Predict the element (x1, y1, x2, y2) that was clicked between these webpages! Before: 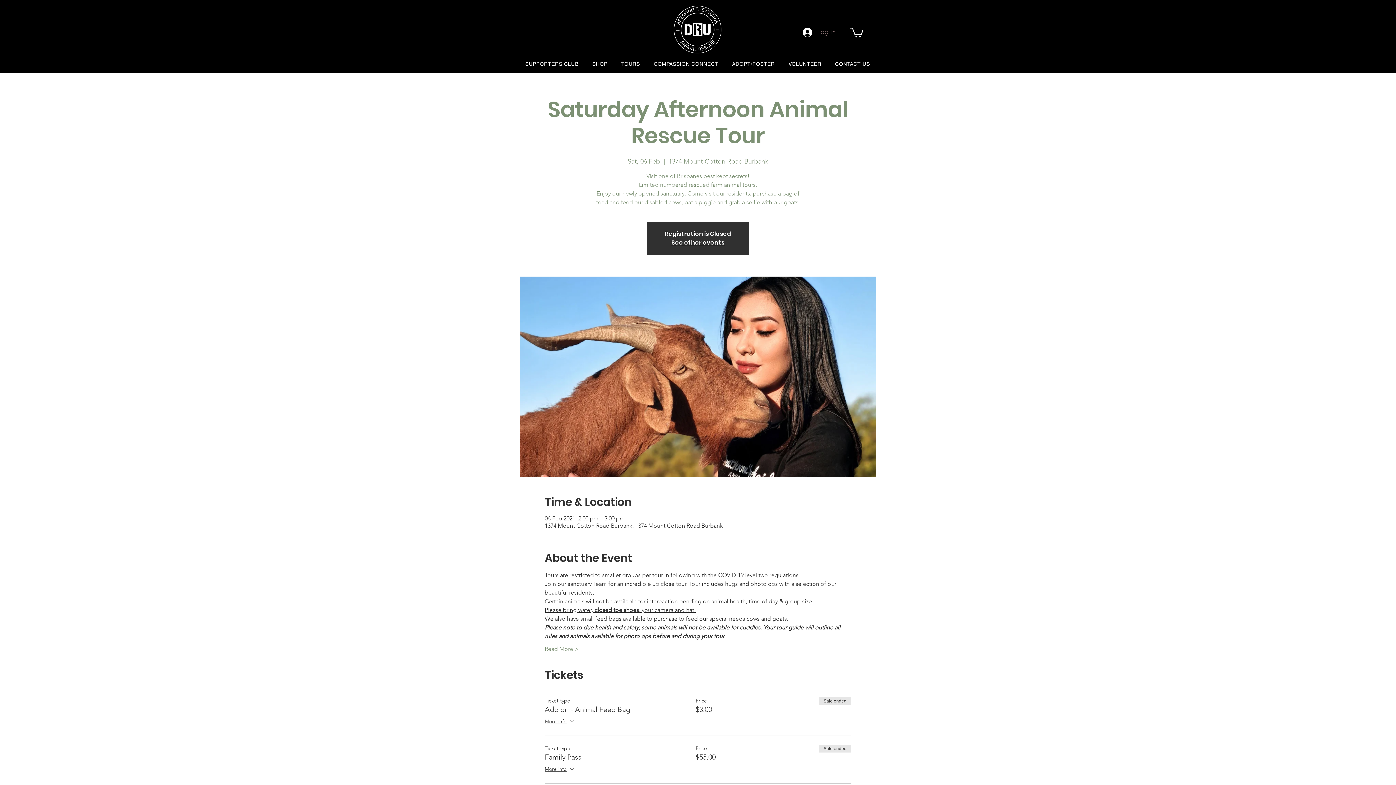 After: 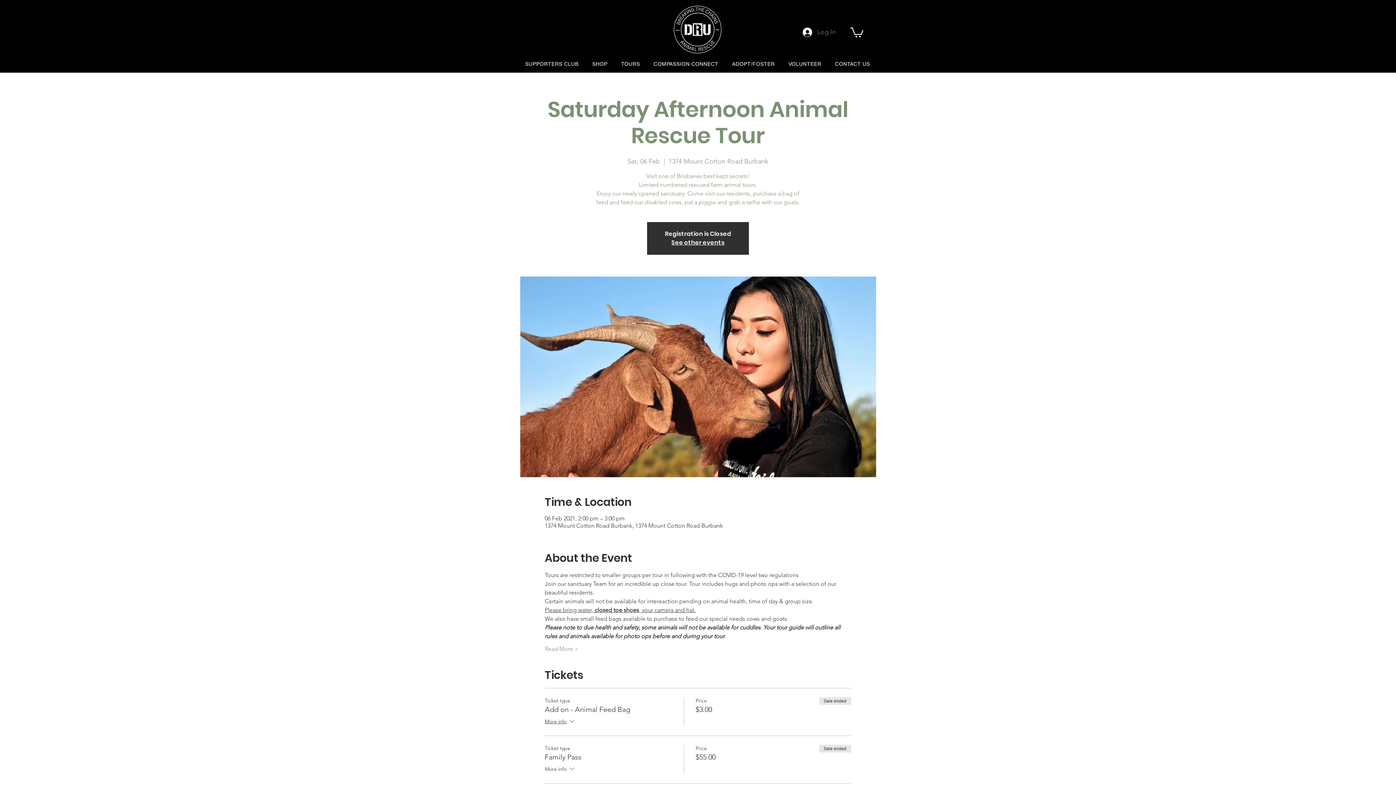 Action: label: More info bbox: (544, 765, 575, 774)